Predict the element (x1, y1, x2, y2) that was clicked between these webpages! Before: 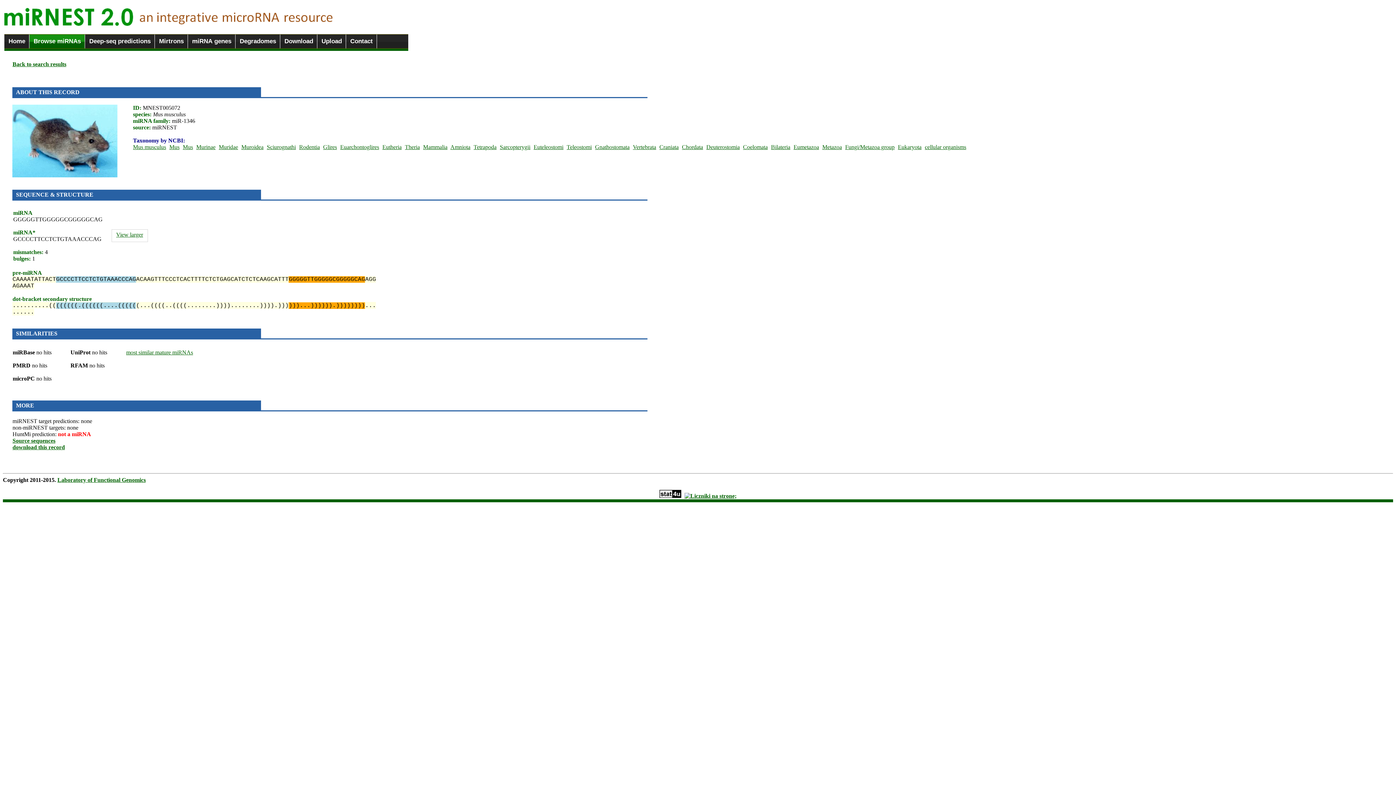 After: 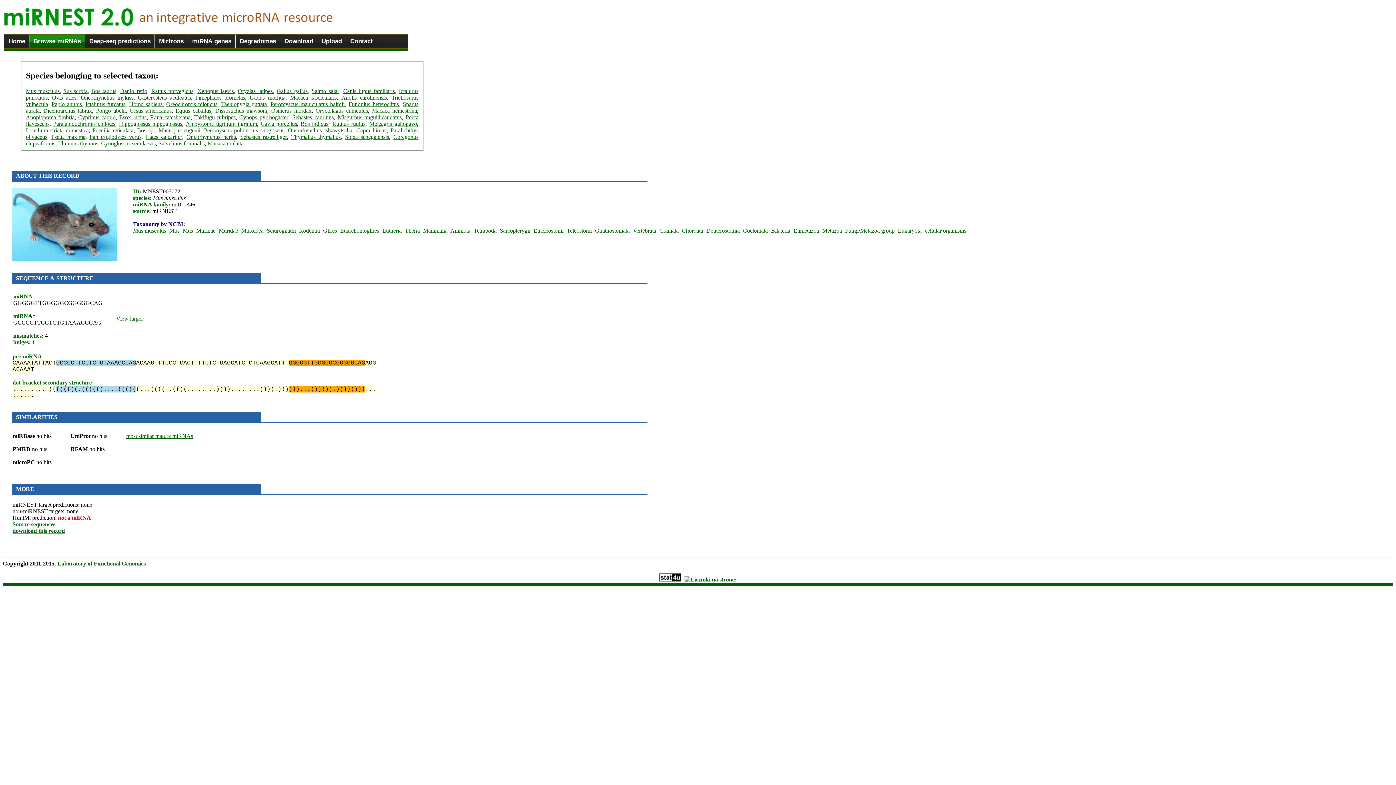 Action: label: Euteleostomi bbox: (533, 143, 565, 150)